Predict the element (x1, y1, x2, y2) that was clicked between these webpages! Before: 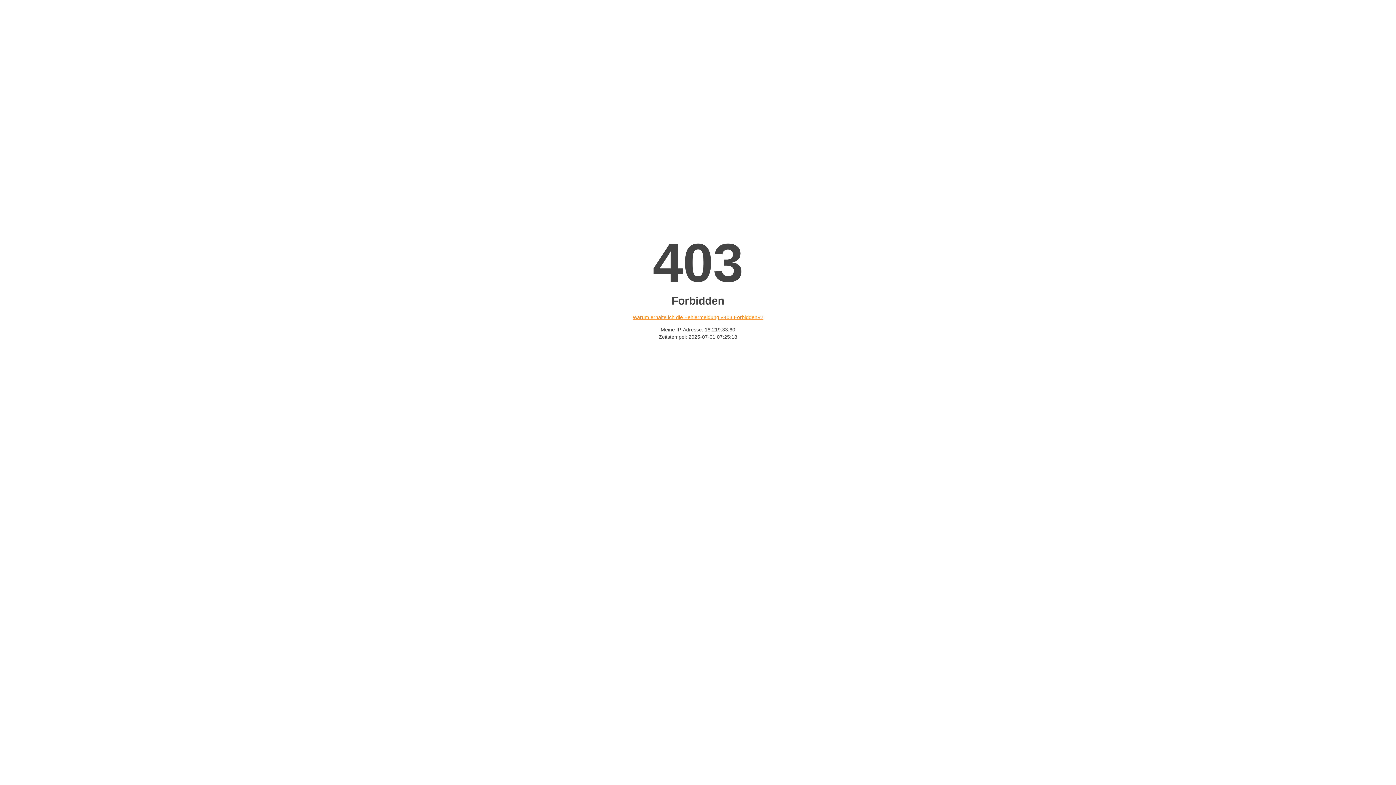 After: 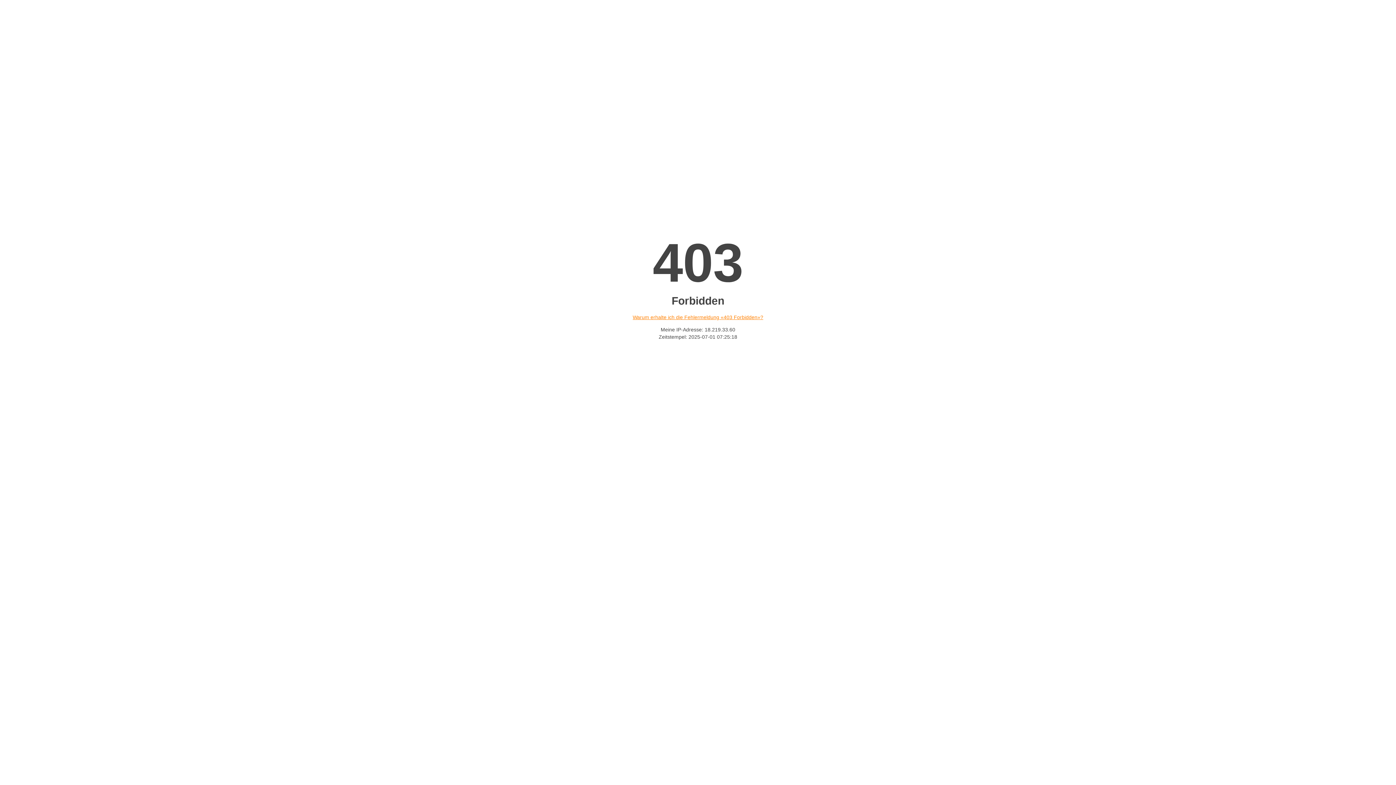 Action: bbox: (632, 314, 763, 320) label: Warum erhalte ich die Fehlermeldung «403 Forbidden»?